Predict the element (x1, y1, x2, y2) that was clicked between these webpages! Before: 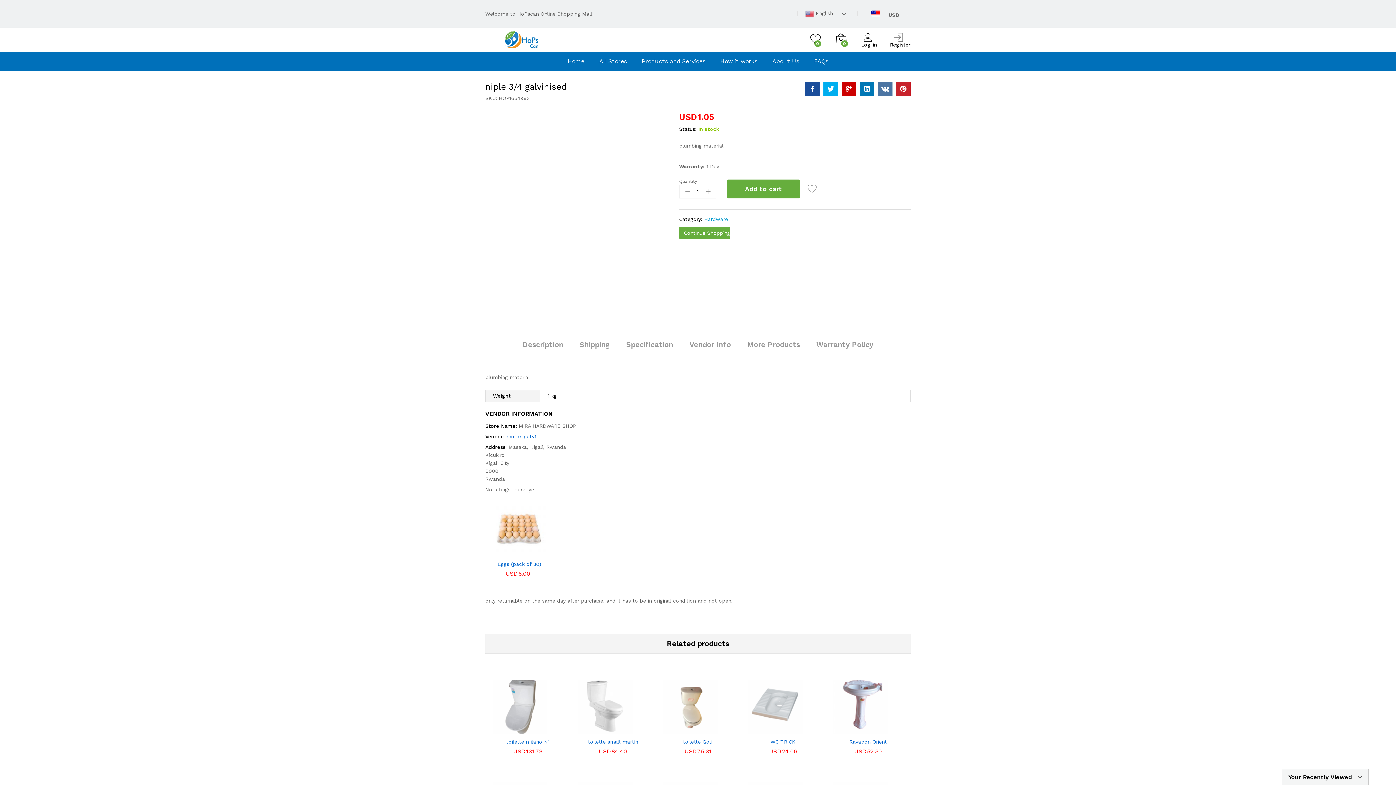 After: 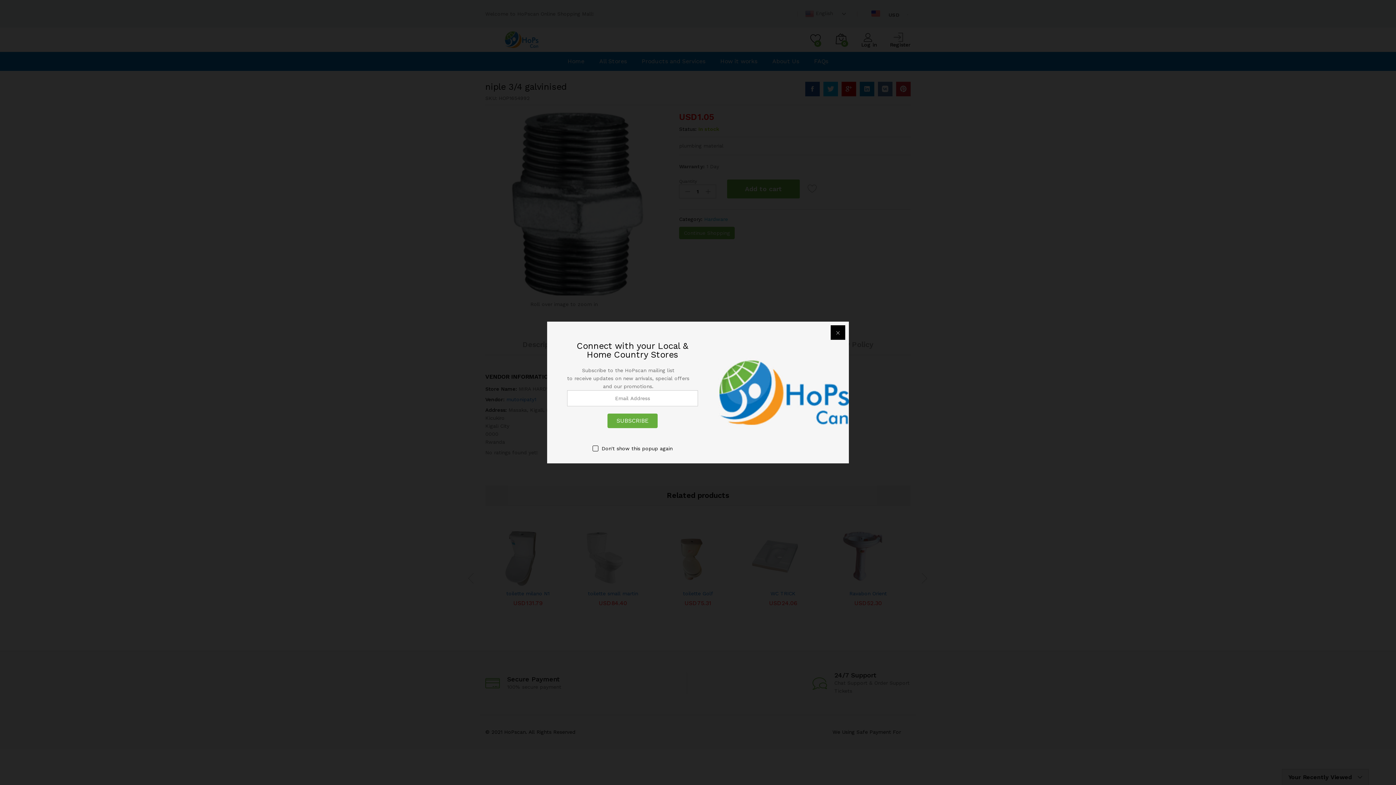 Action: bbox: (689, 341, 731, 348) label: Vendor Info